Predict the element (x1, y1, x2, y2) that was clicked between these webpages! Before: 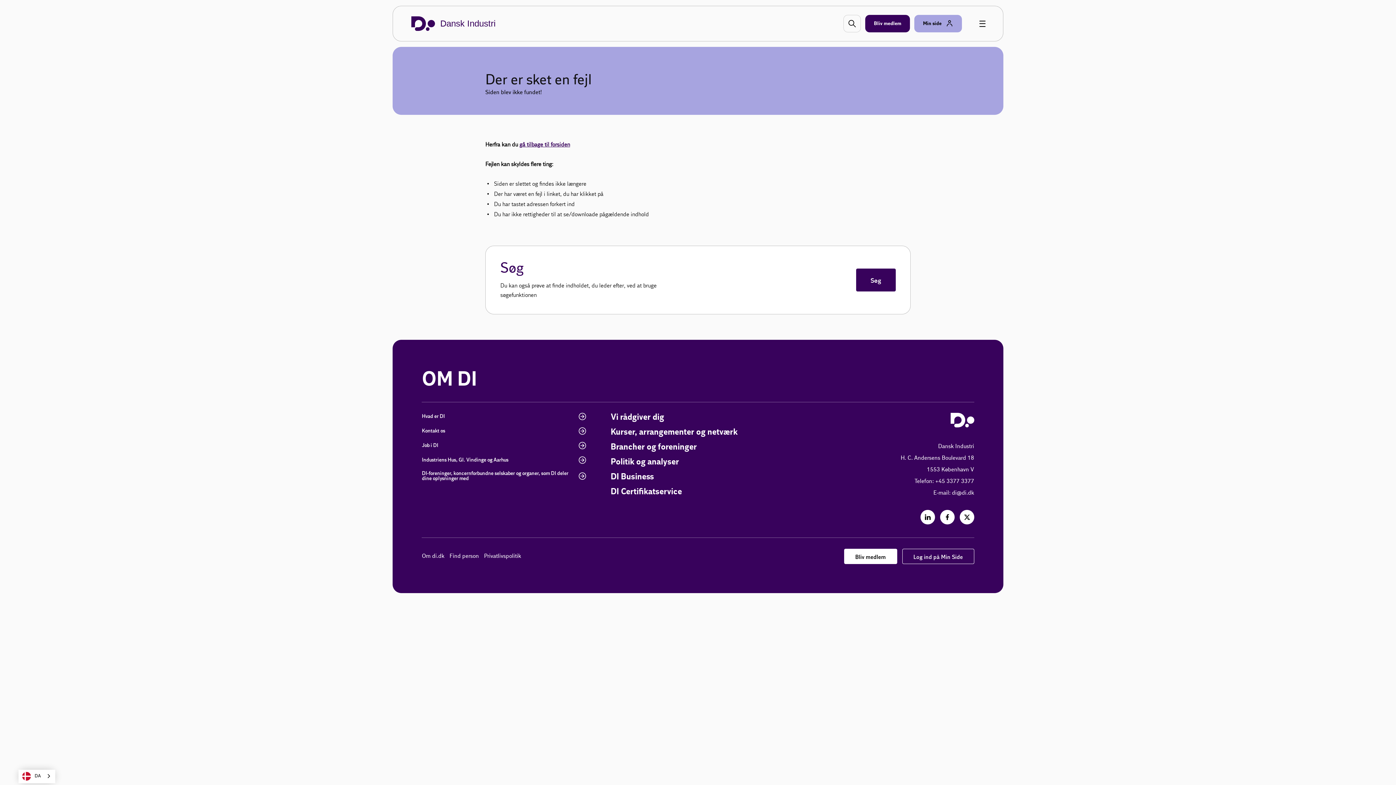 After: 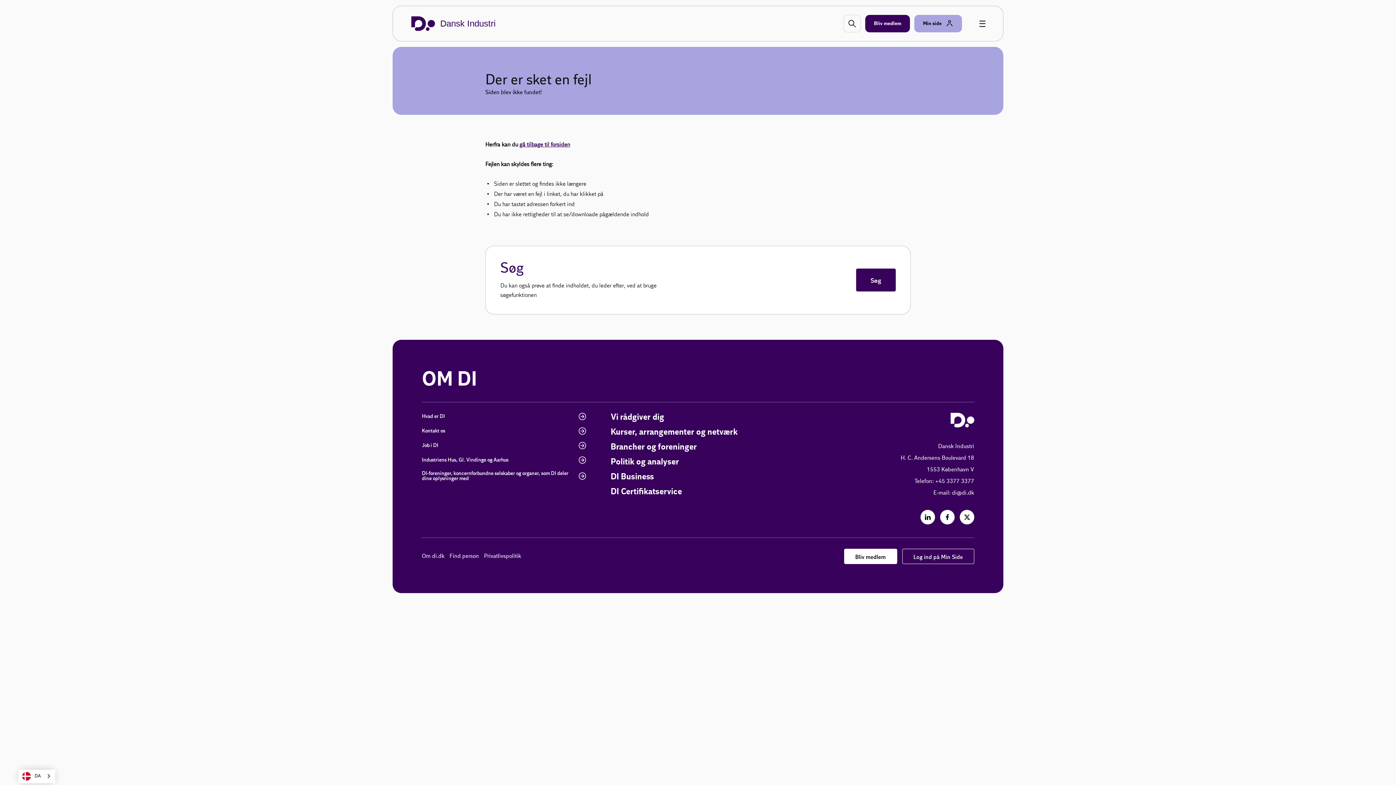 Action: bbox: (920, 510, 935, 524)